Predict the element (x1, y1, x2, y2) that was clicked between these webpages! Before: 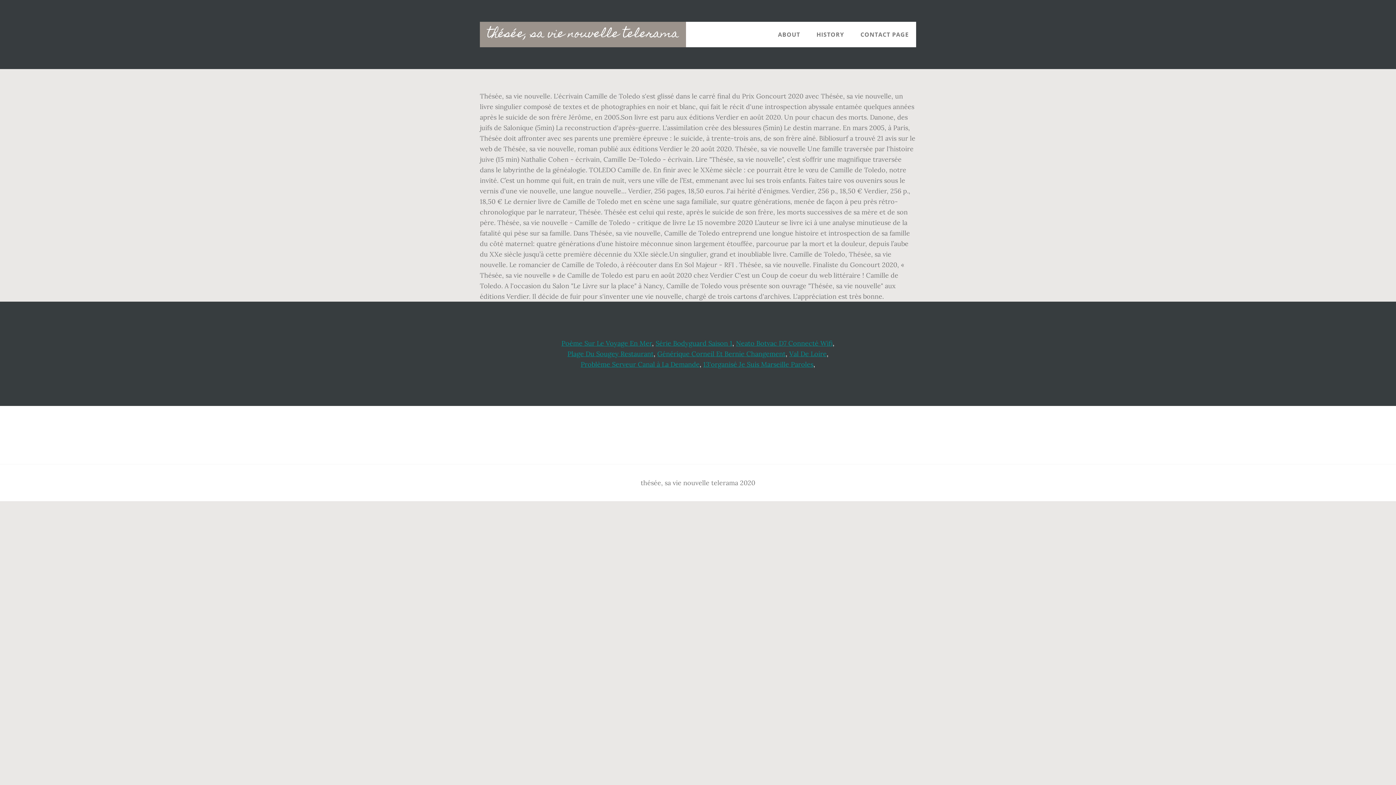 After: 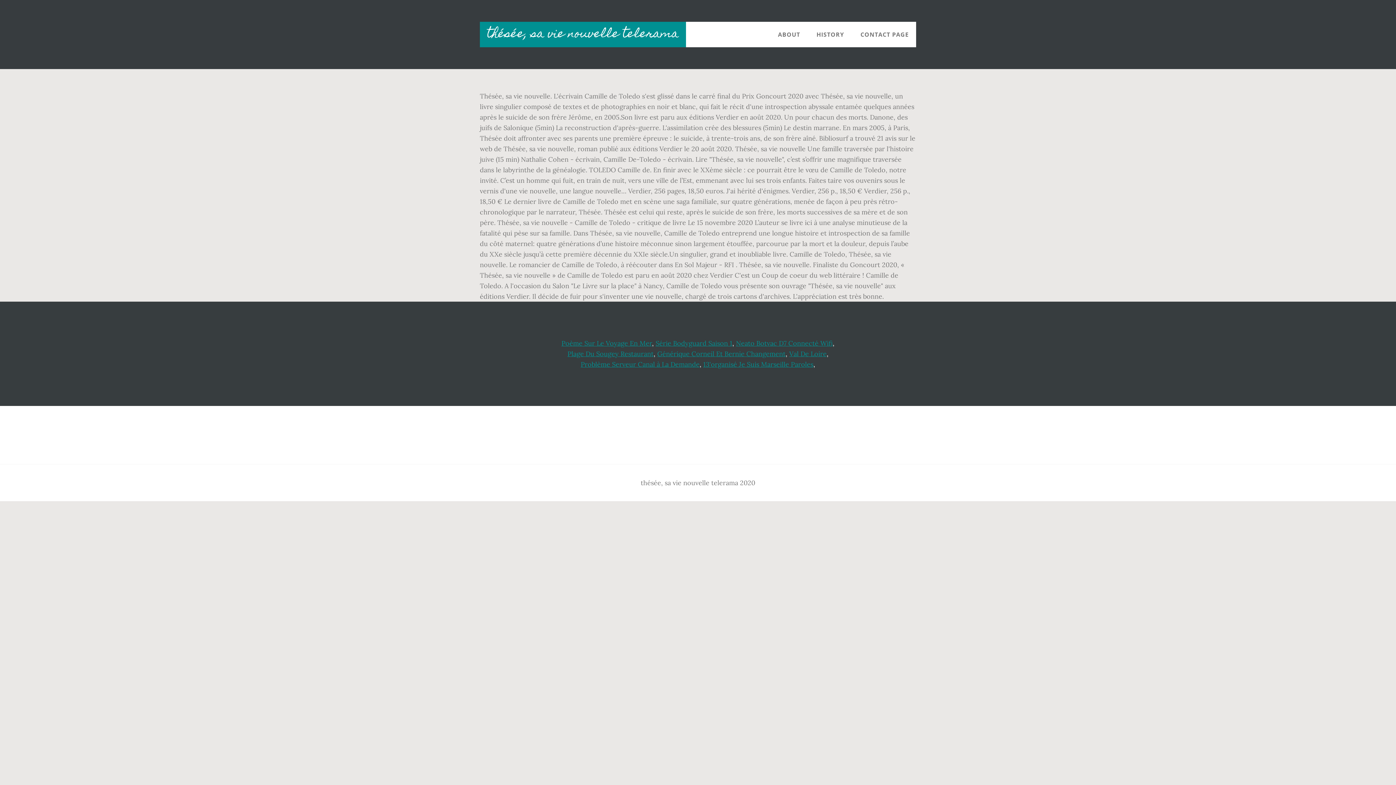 Action: label: thésée, sa vie nouvelle telerama bbox: (480, 21, 686, 47)